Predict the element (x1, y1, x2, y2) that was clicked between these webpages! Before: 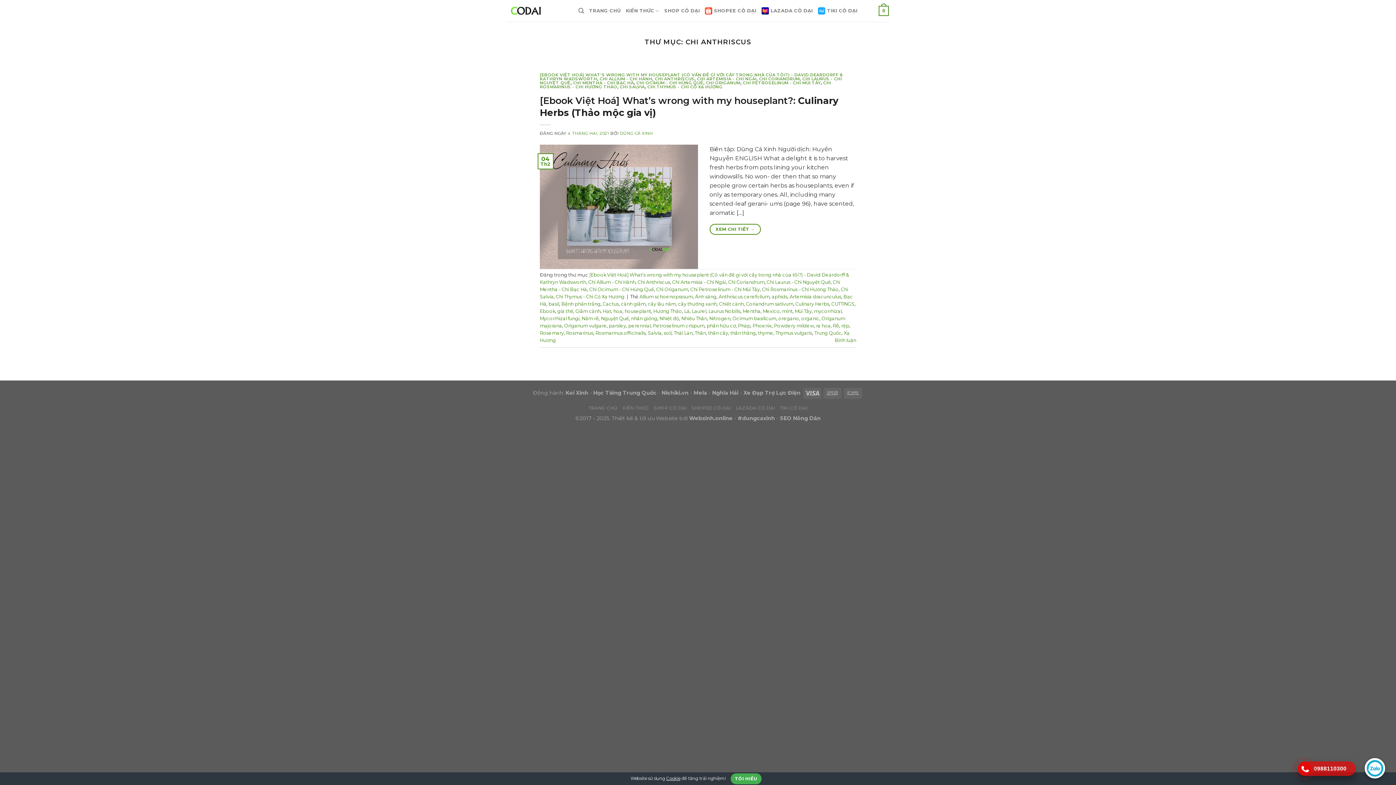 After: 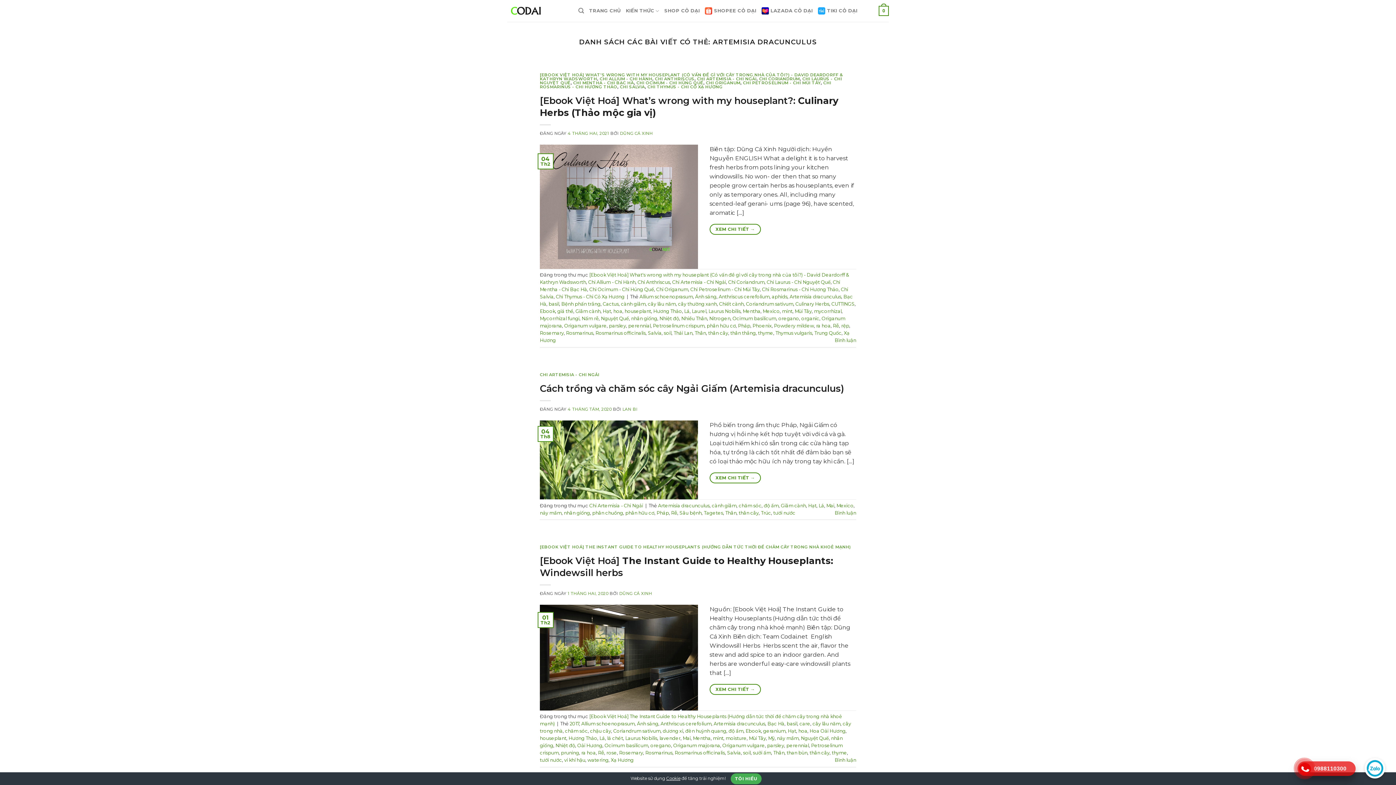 Action: bbox: (789, 294, 841, 299) label: Artemisia dracunculus